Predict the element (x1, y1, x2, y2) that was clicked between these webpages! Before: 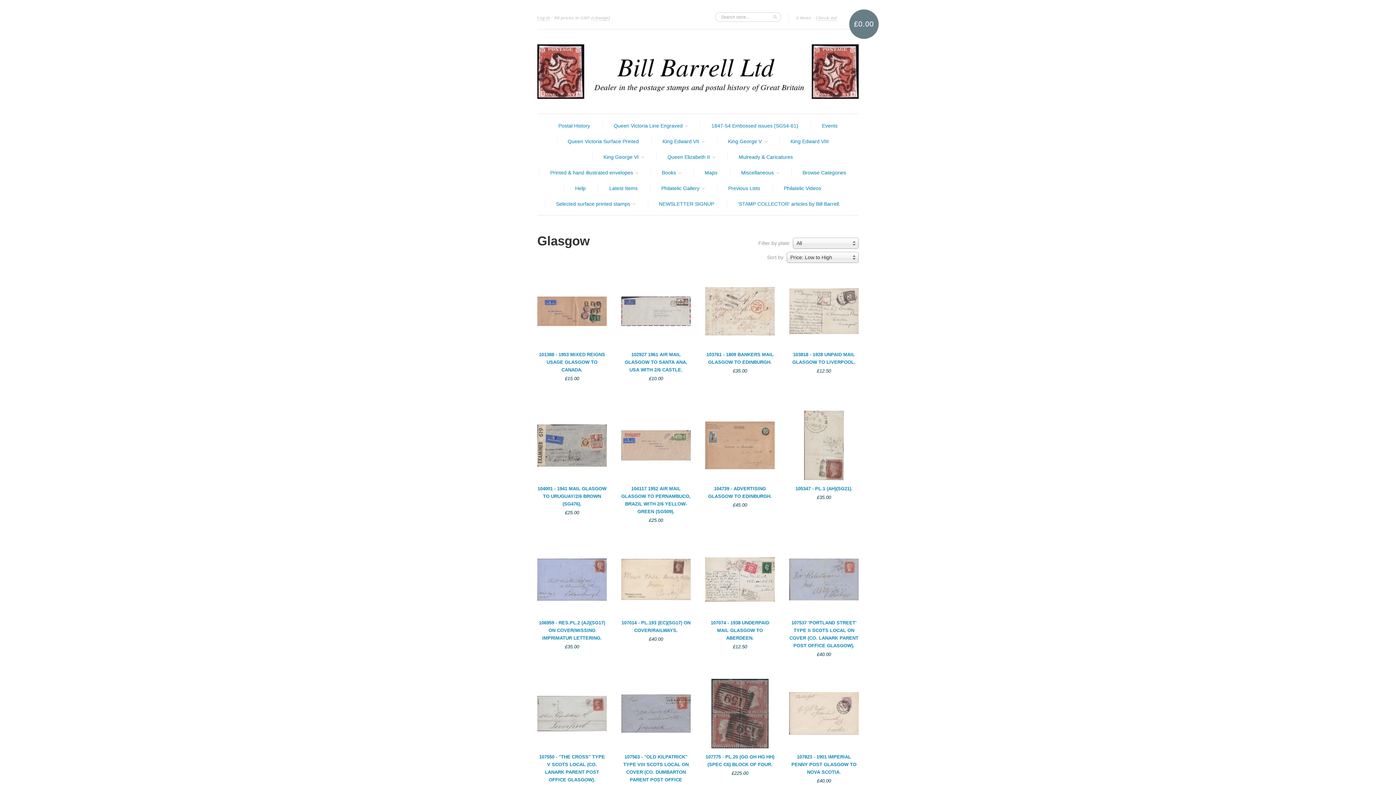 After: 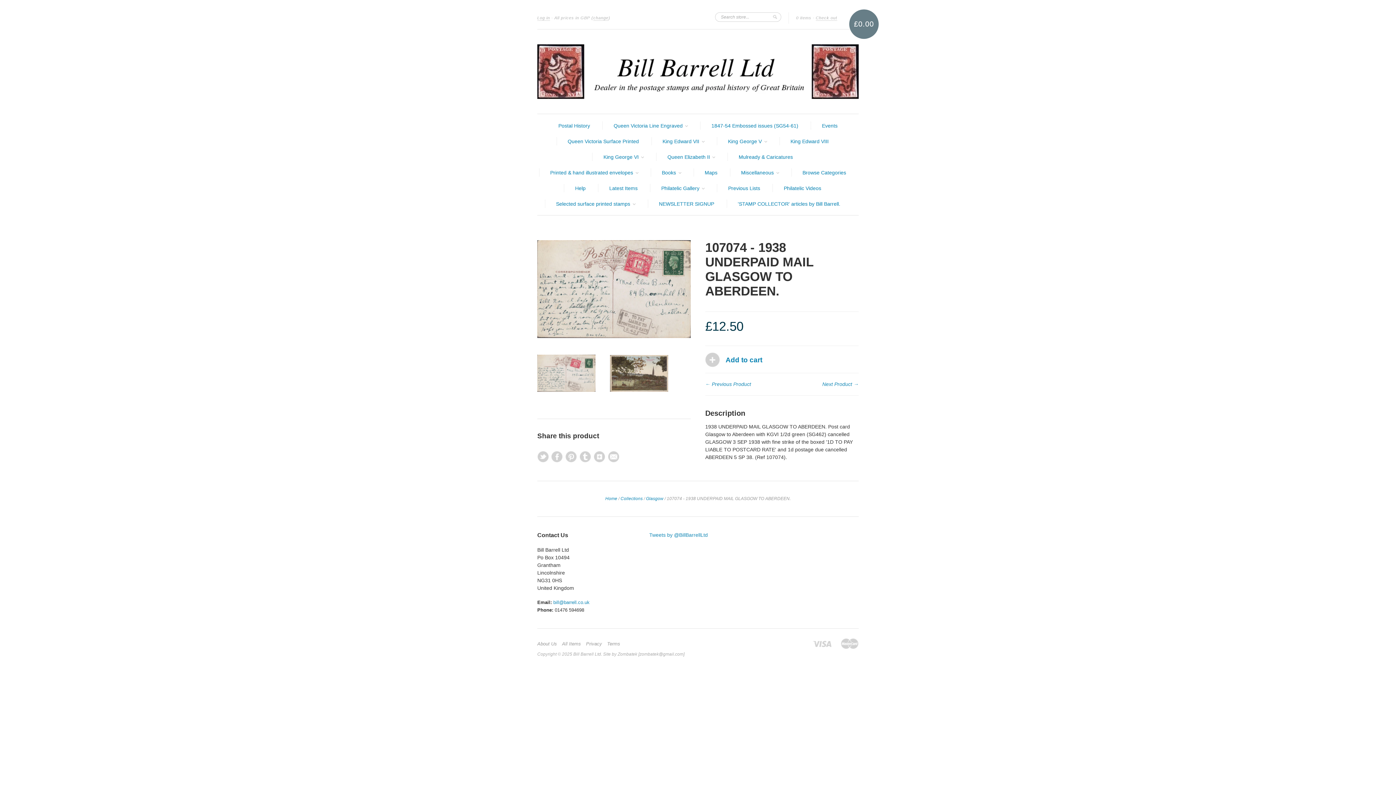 Action: bbox: (705, 545, 774, 604)